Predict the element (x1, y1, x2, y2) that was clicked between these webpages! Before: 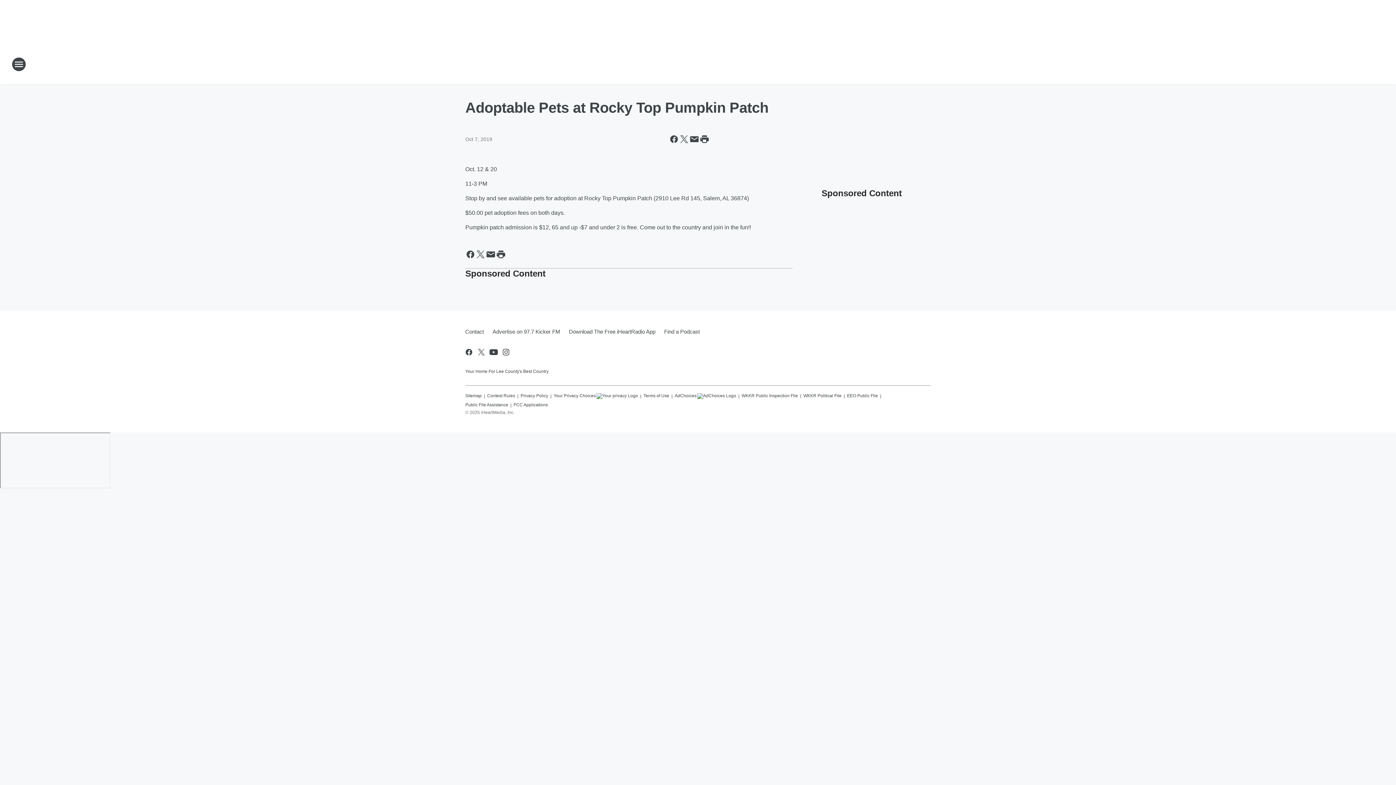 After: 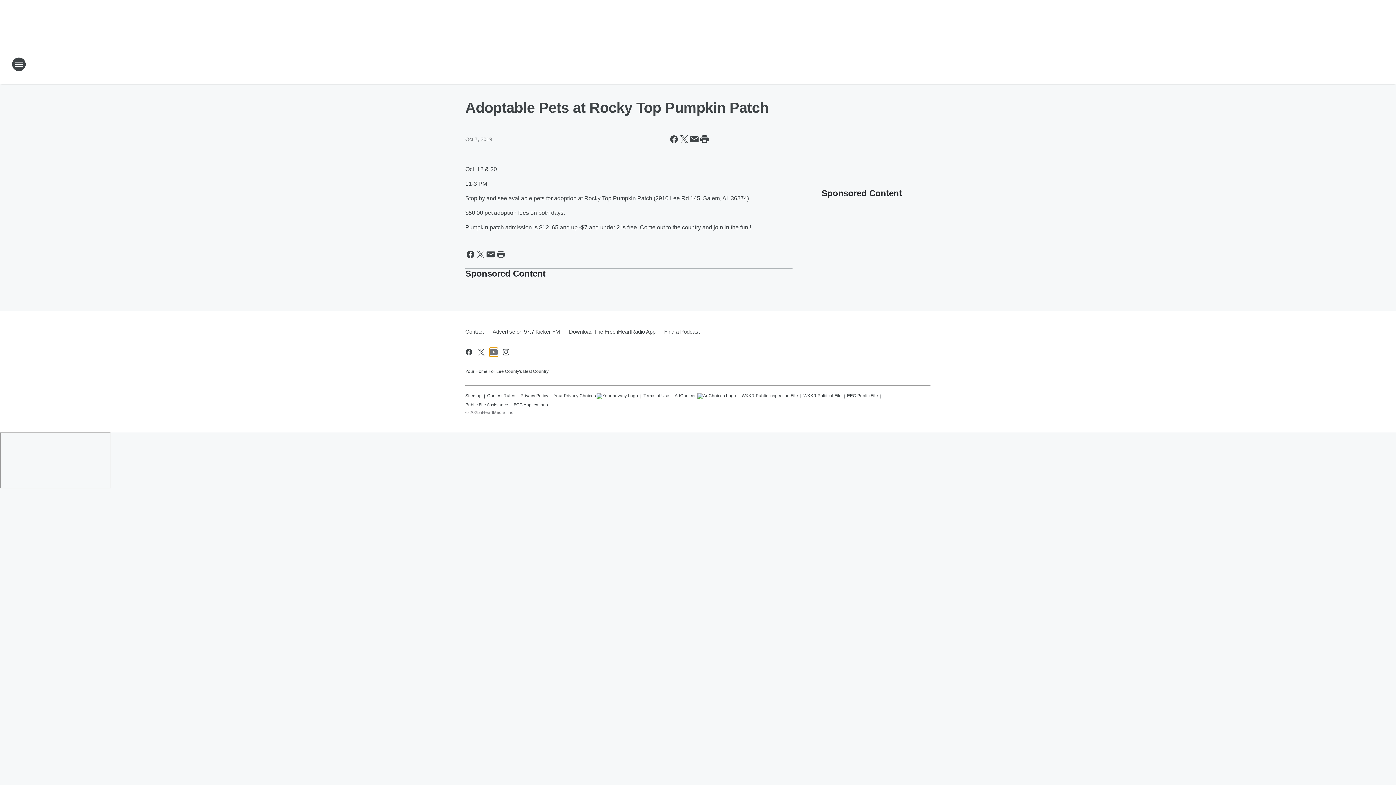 Action: label: Visit us on youtube bbox: (489, 348, 498, 356)